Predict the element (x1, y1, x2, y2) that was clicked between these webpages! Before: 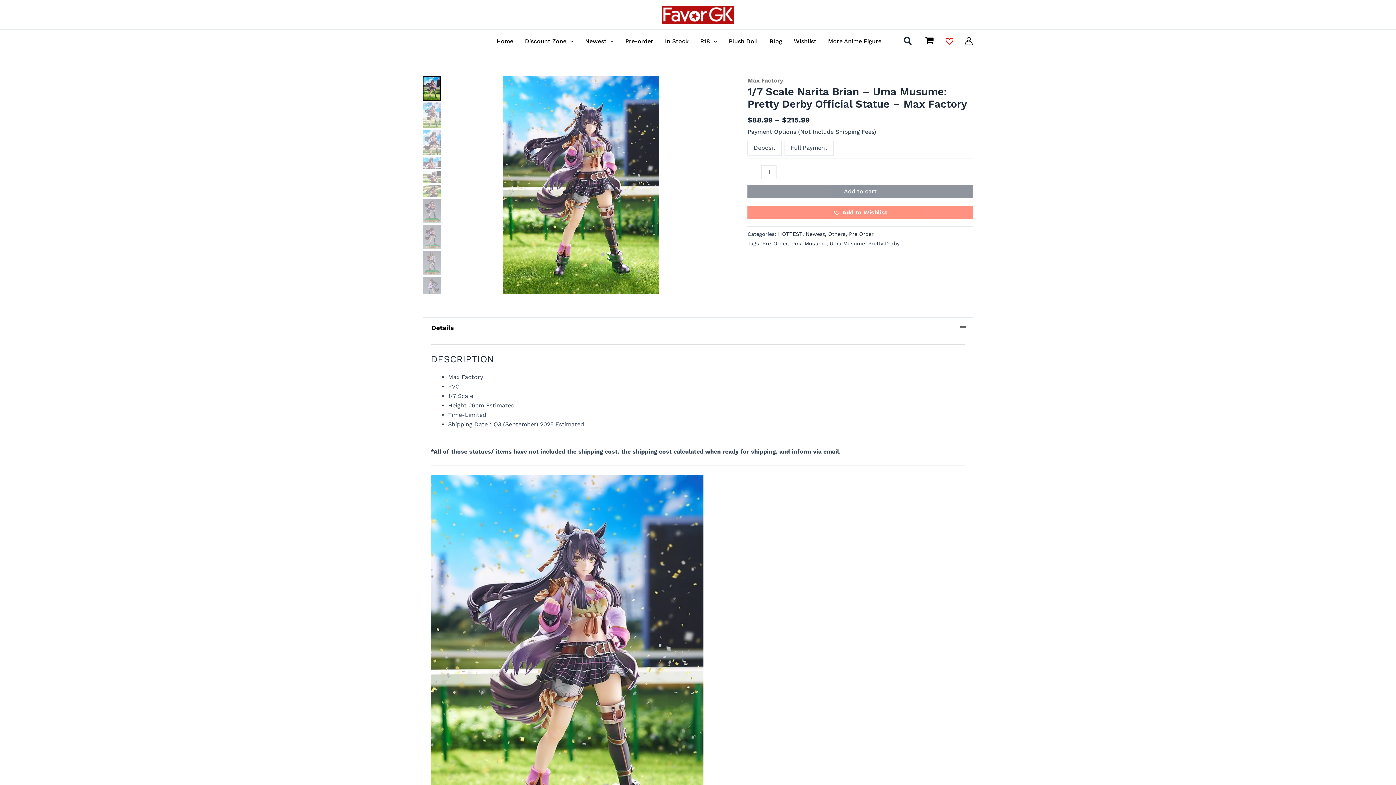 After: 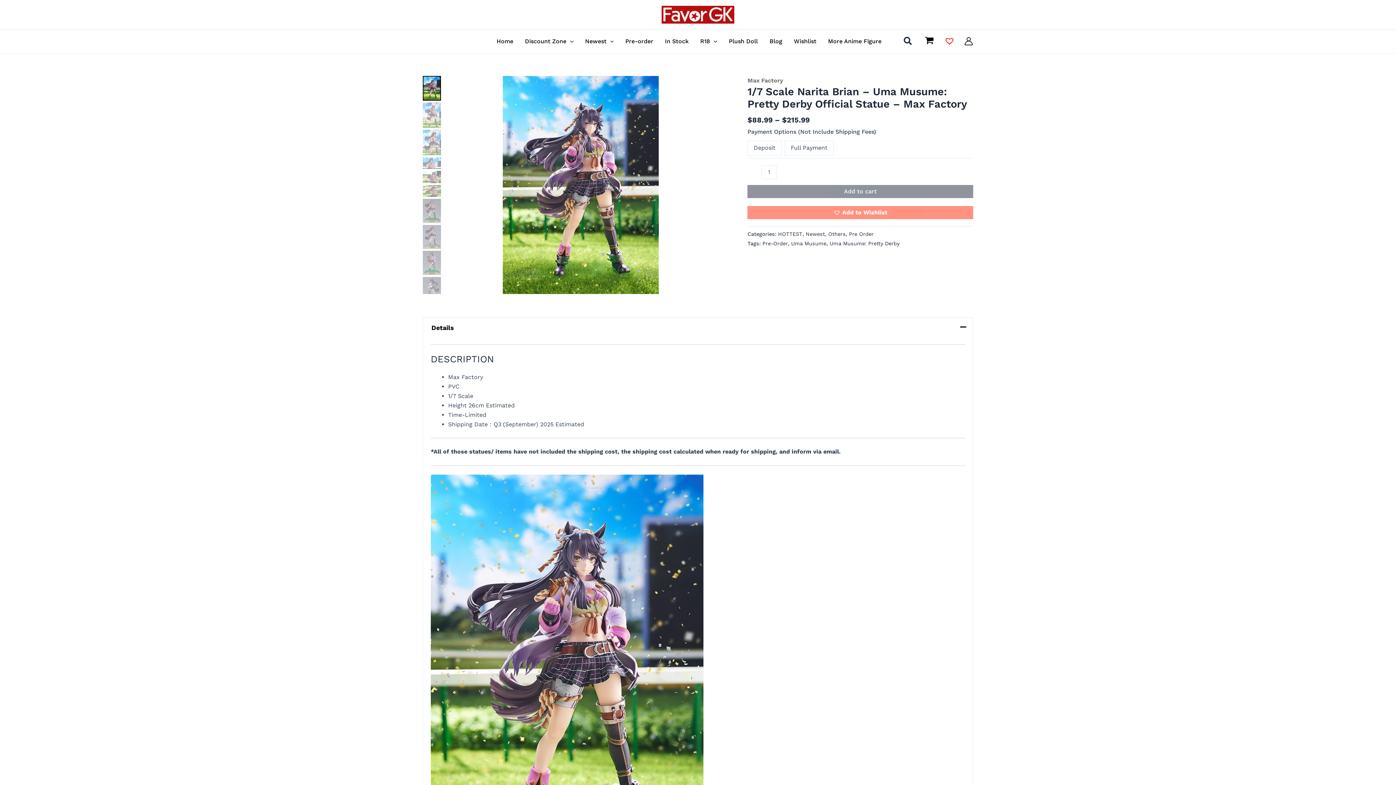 Action: bbox: (747, 206, 973, 219) label: Add to Wishlist